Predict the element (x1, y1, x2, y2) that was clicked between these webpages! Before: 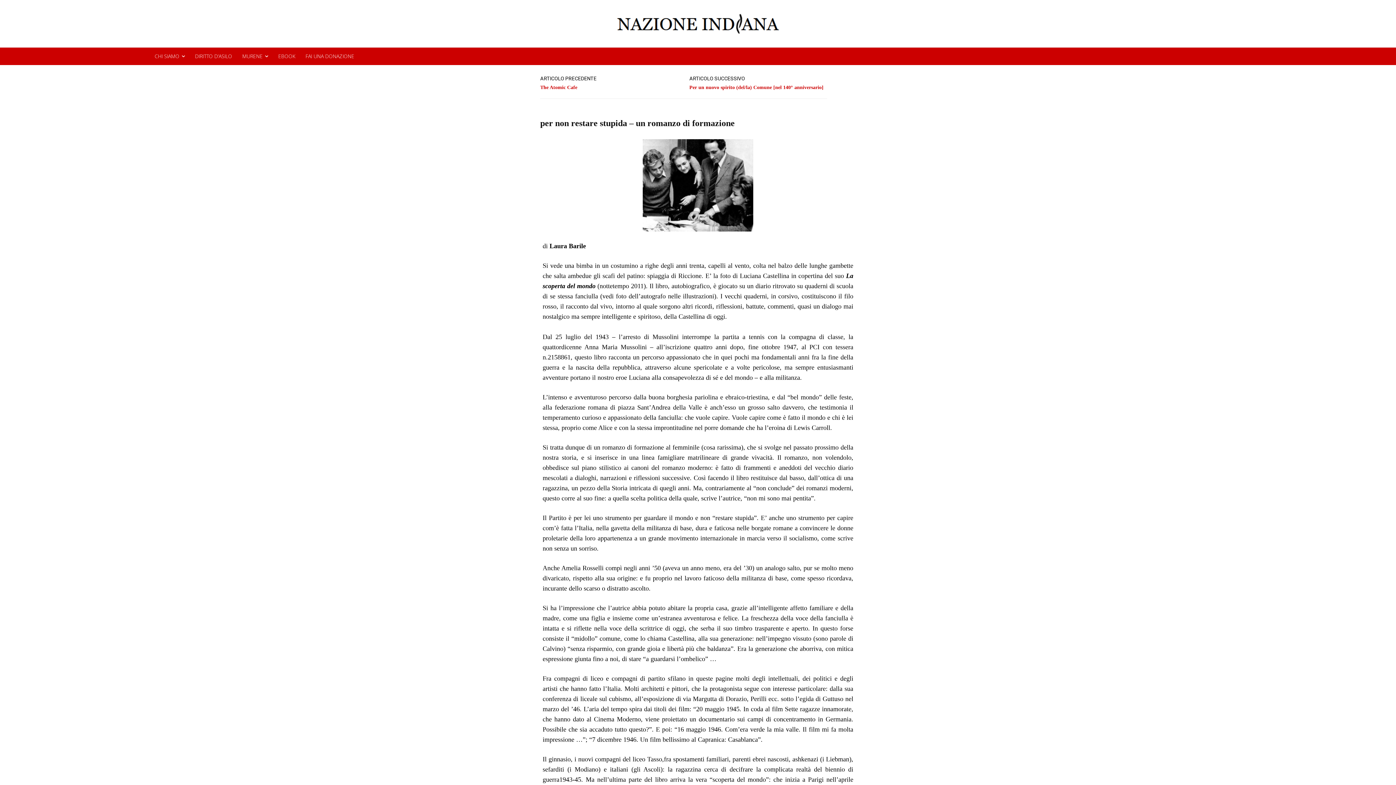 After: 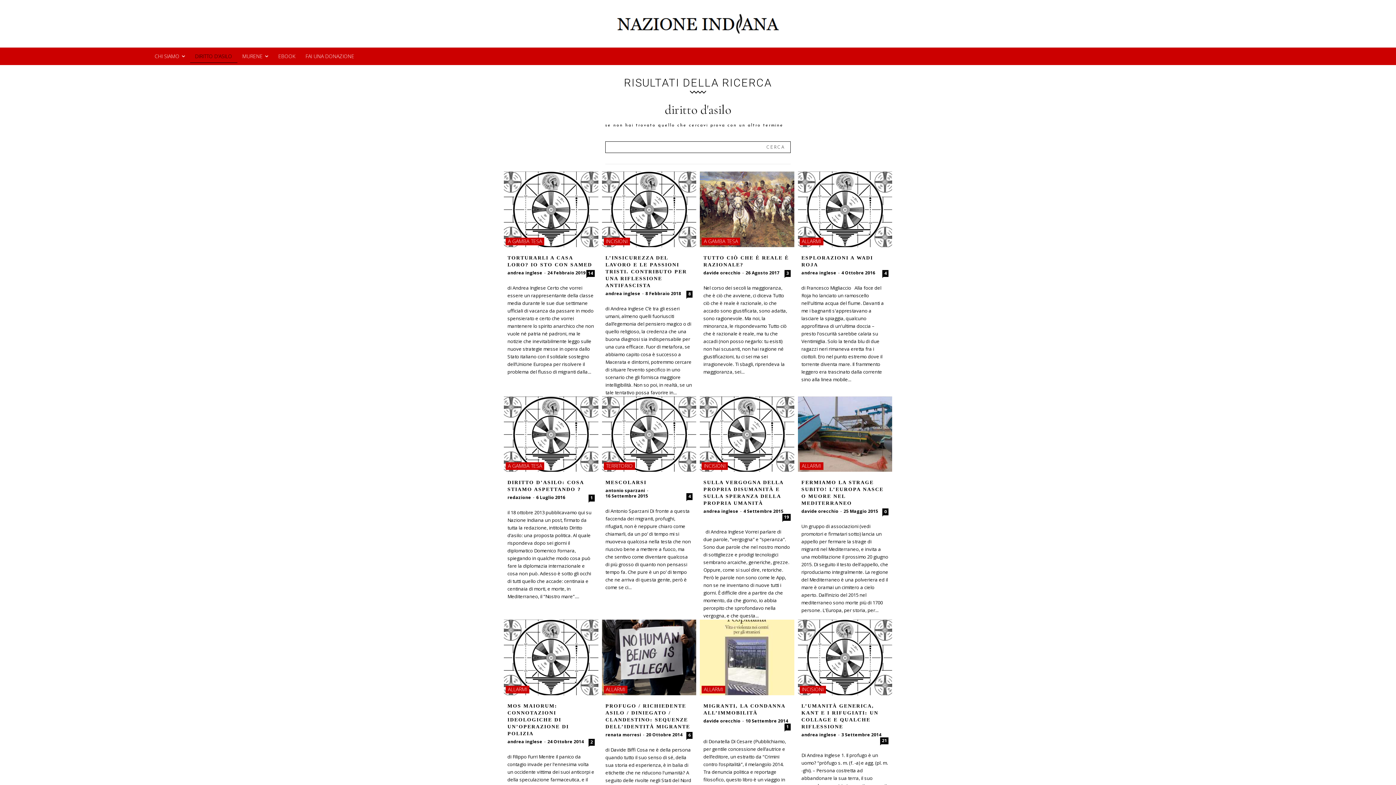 Action: bbox: (190, 47, 237, 65) label: DIRITTO D’ASILO